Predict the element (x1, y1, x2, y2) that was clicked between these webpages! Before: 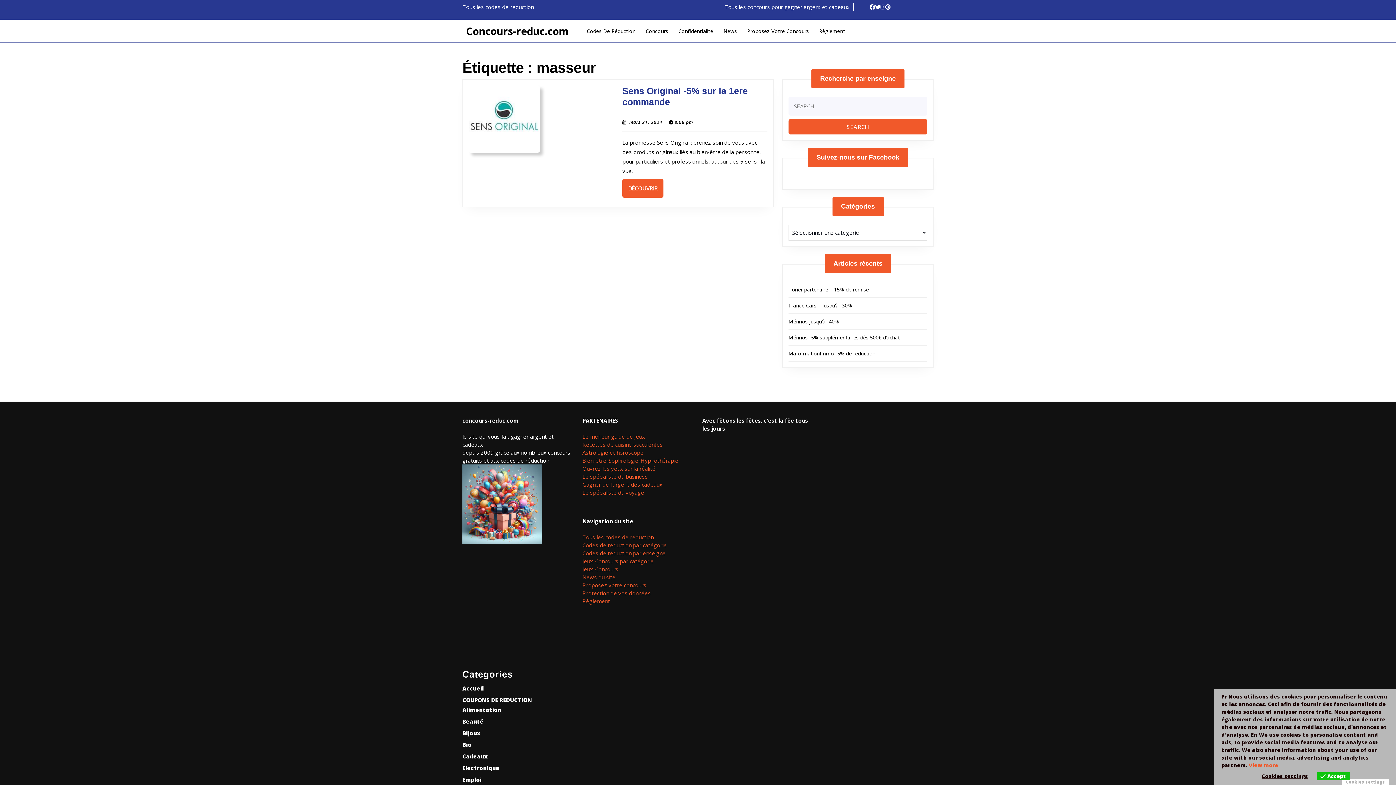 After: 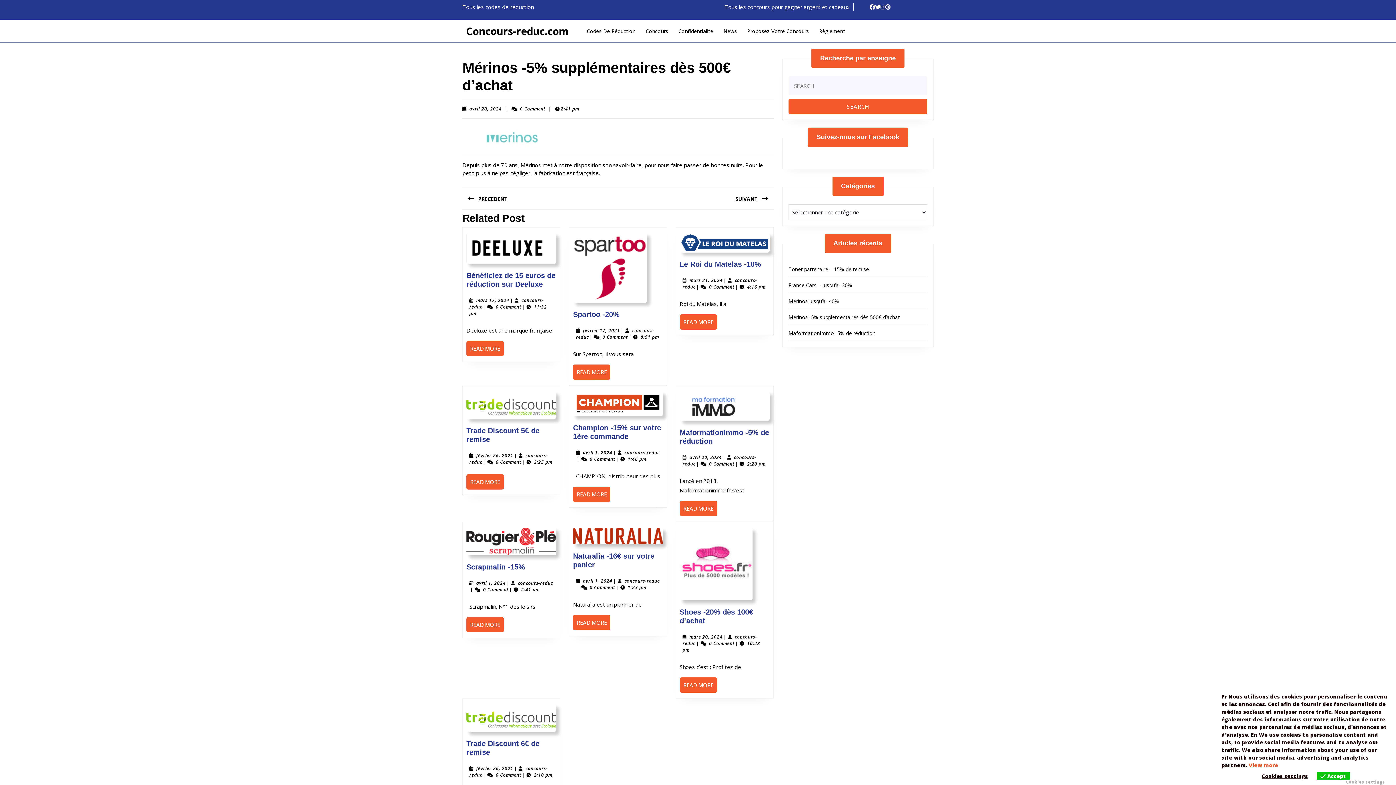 Action: label: Mérinos -5% supplémentaires dès 500€ d’achat bbox: (788, 334, 900, 341)